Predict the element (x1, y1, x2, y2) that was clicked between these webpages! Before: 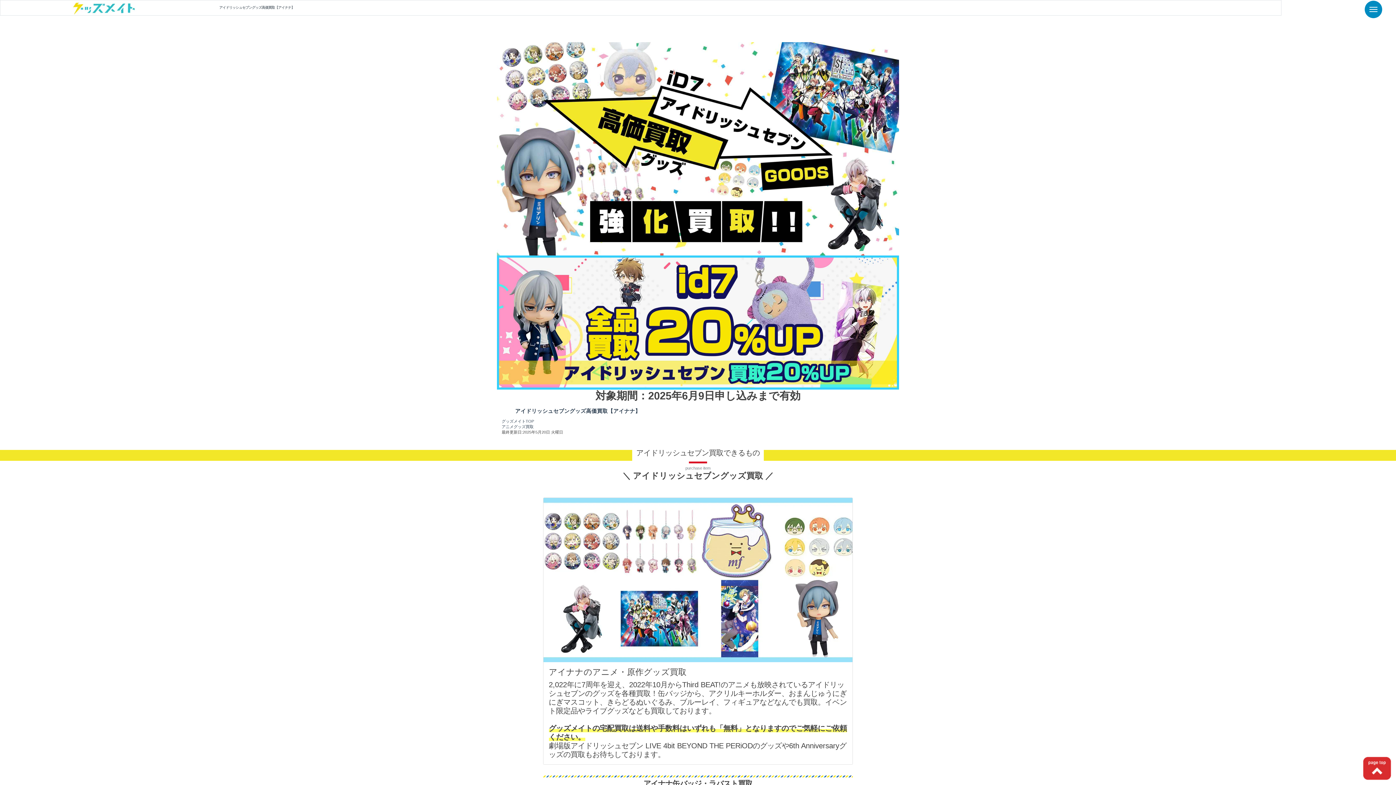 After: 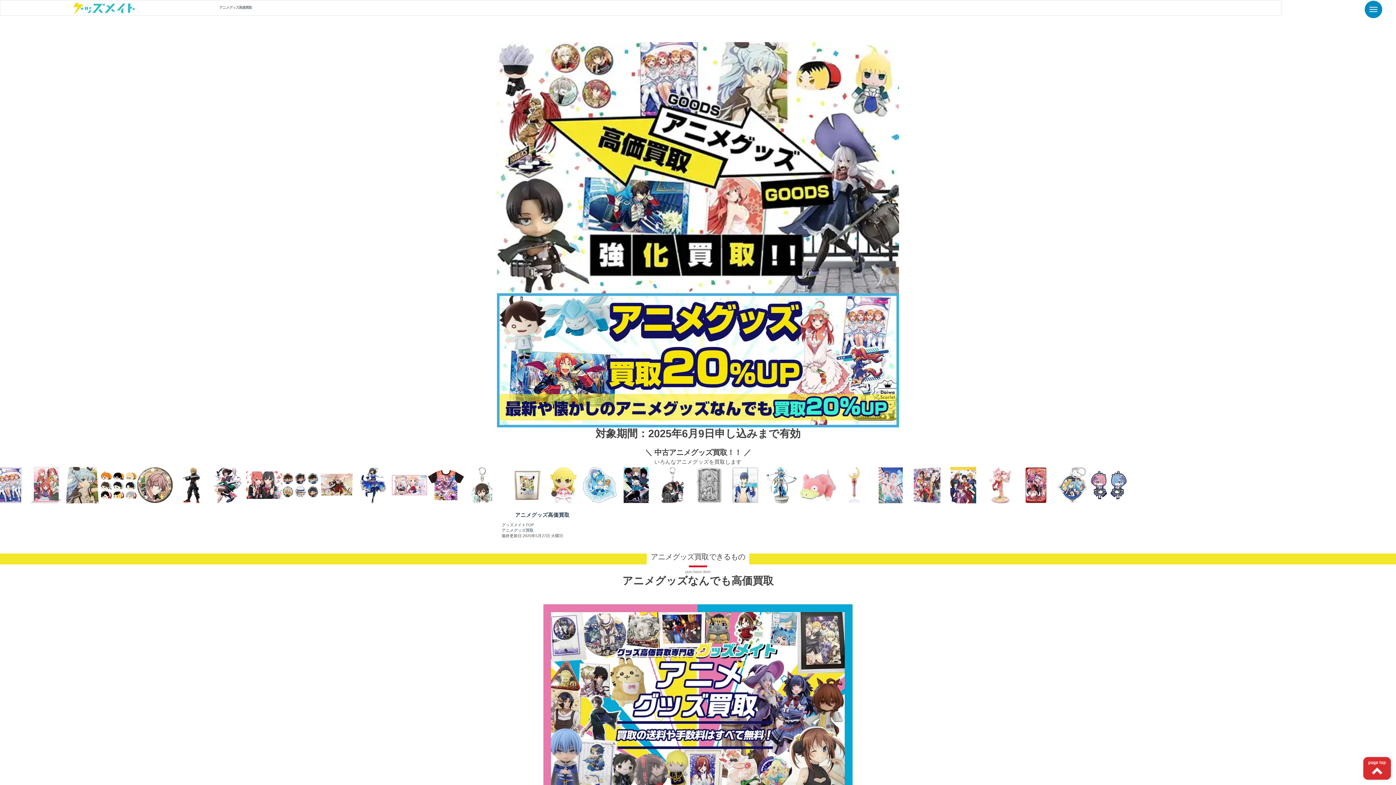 Action: label: アニメグッズ買取 bbox: (501, 424, 533, 429)